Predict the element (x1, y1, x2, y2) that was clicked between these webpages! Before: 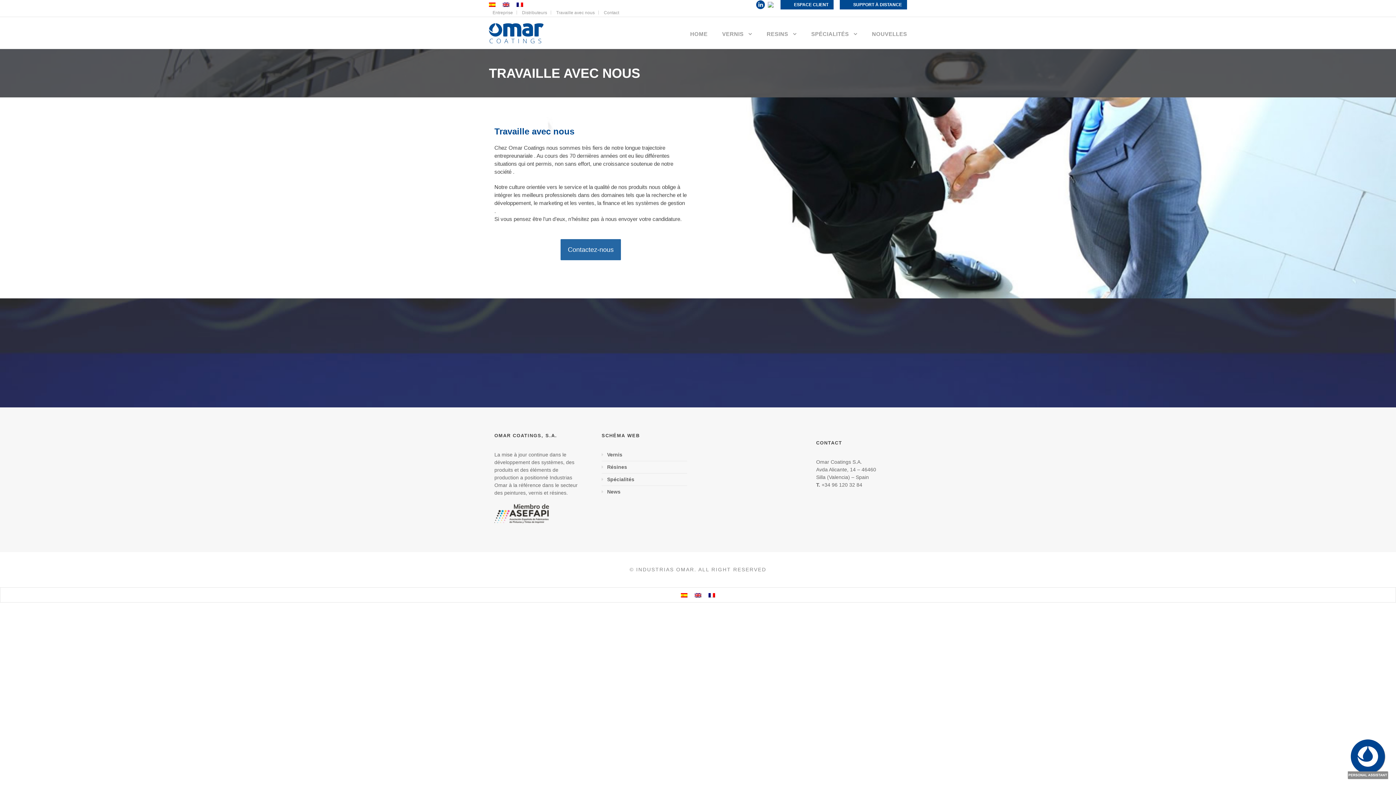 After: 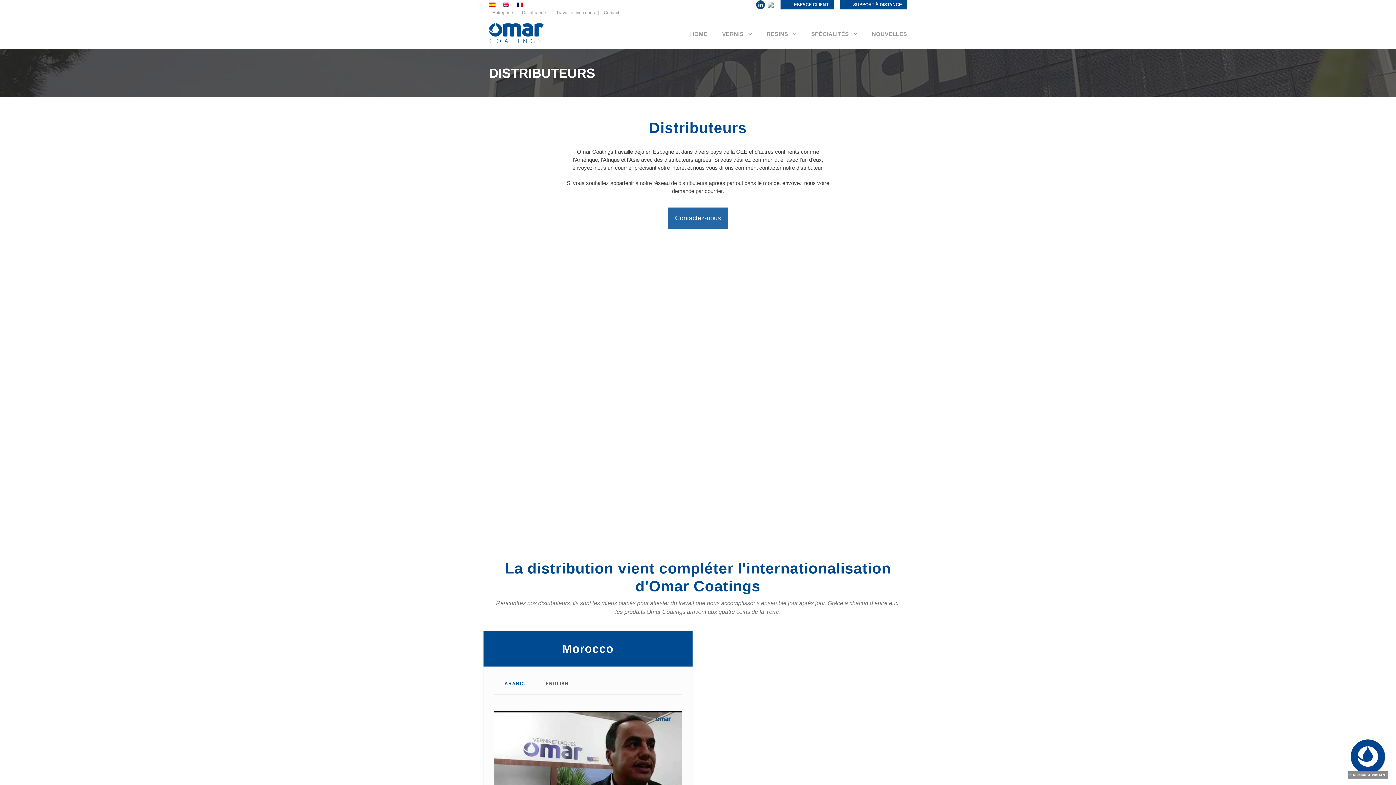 Action: label: Distributeurs bbox: (522, 10, 547, 15)